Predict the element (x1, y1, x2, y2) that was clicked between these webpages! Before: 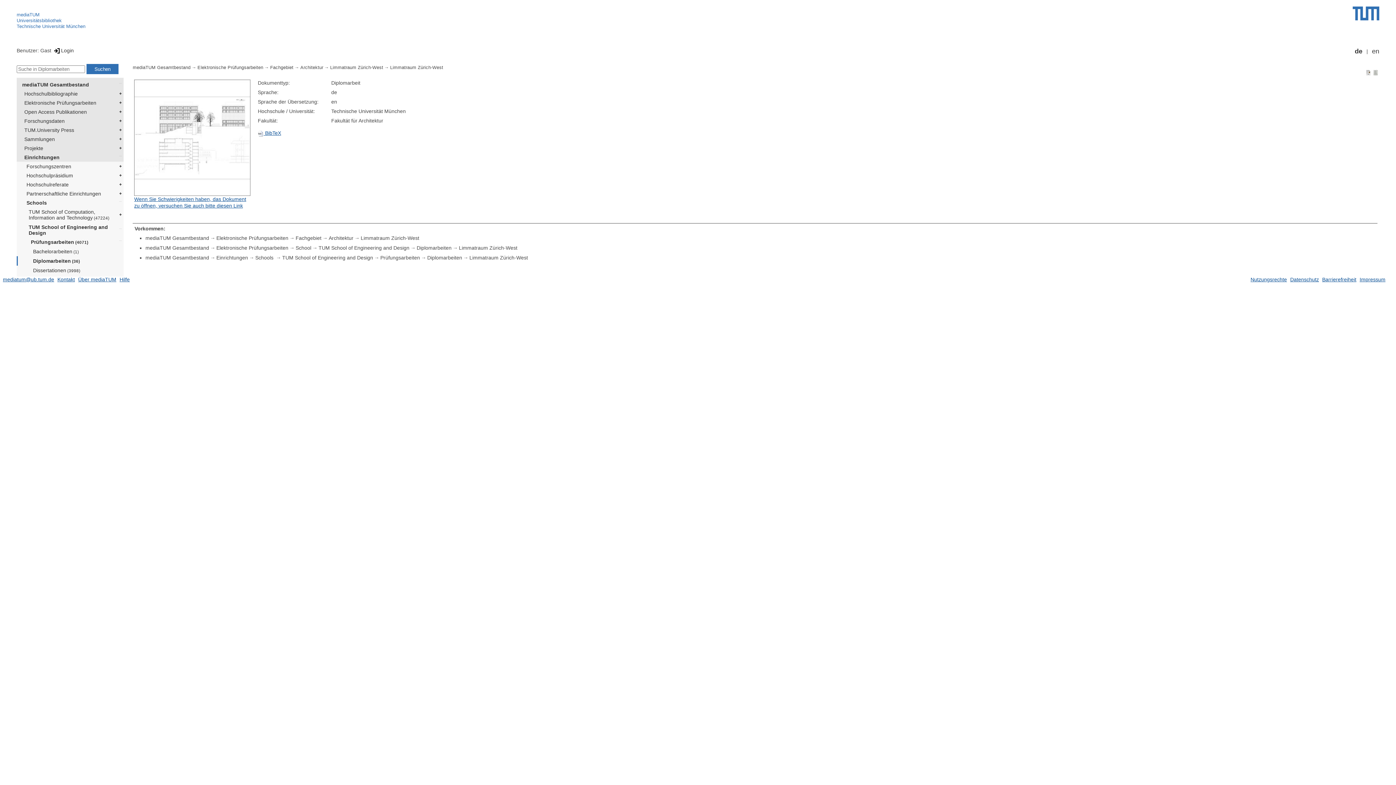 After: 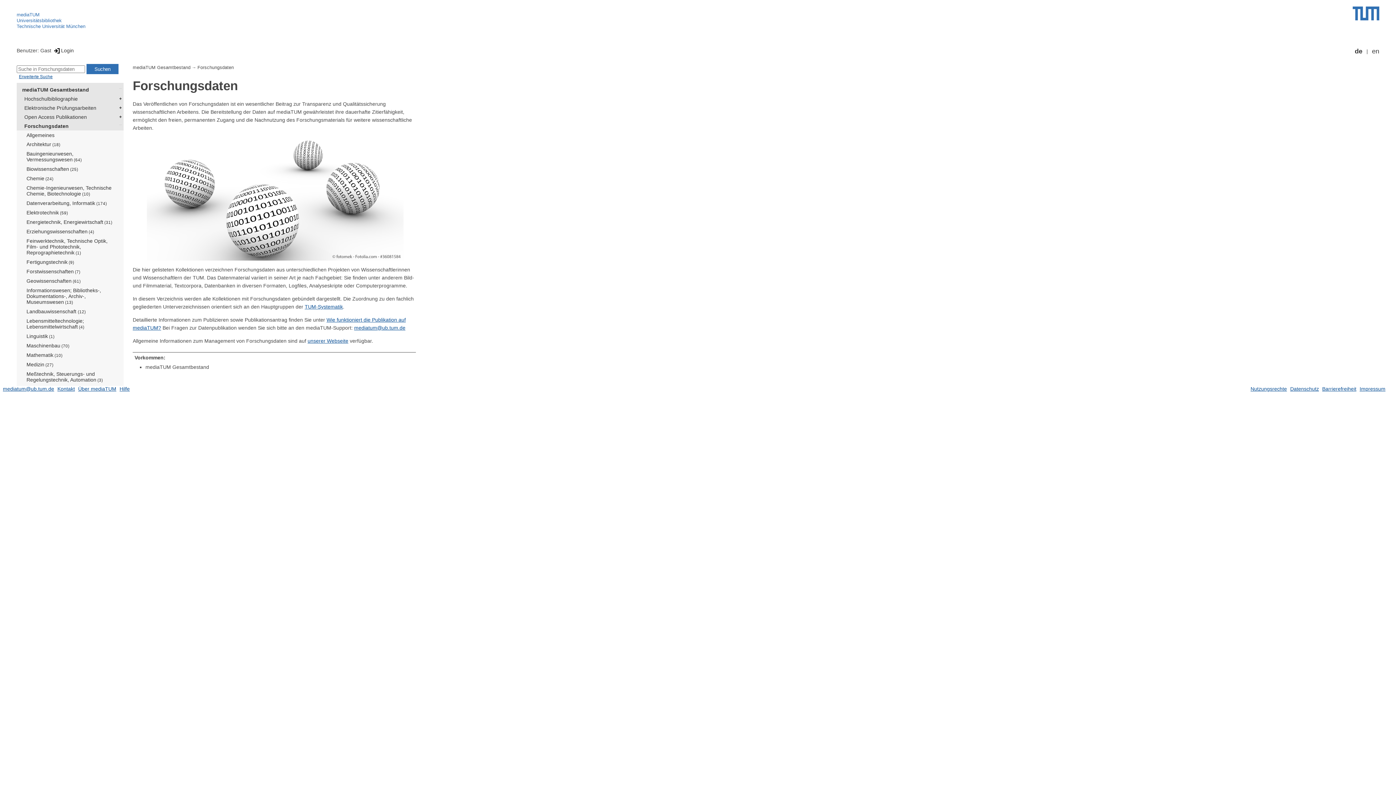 Action: bbox: (20, 116, 123, 125) label: Forschungsdaten